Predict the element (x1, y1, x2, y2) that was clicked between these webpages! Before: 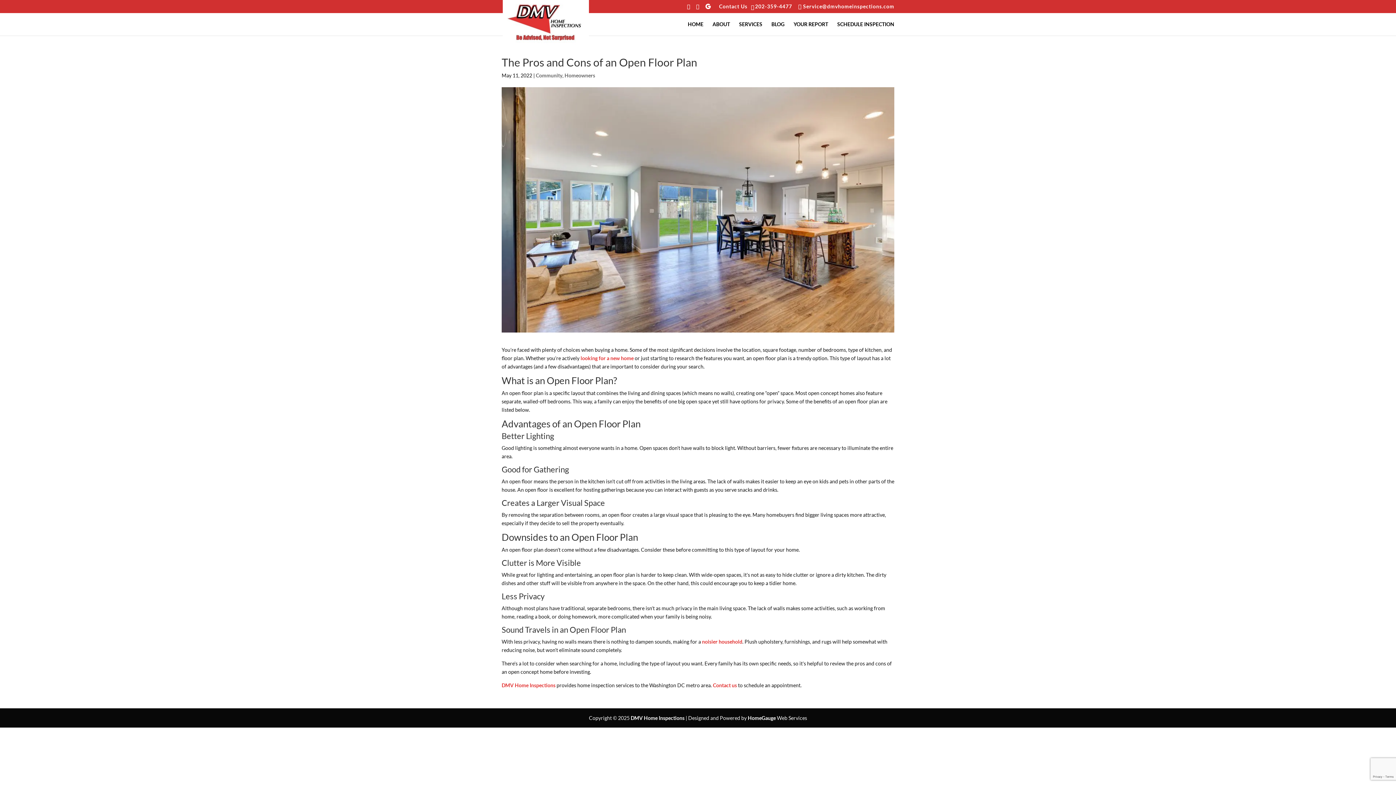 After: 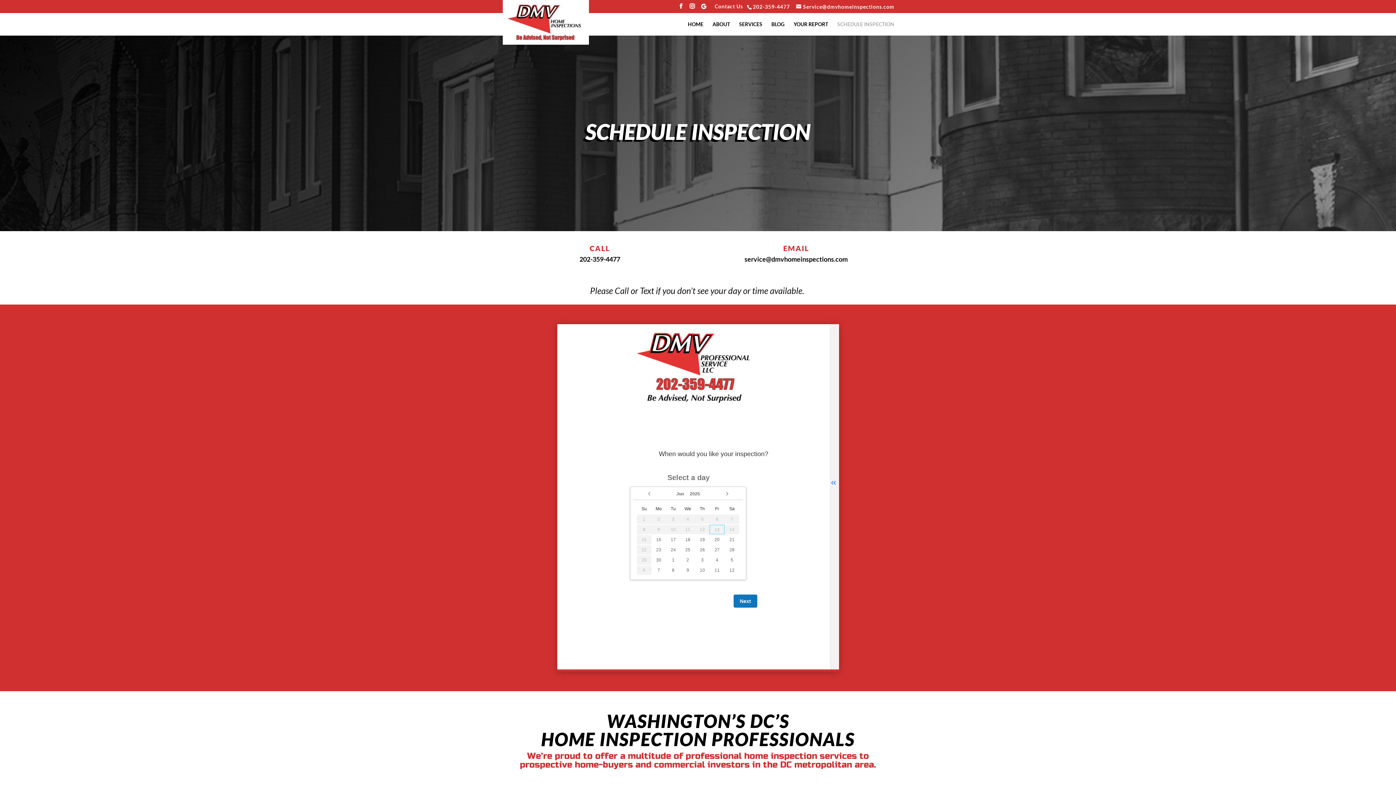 Action: bbox: (713, 682, 737, 688) label: Contact us